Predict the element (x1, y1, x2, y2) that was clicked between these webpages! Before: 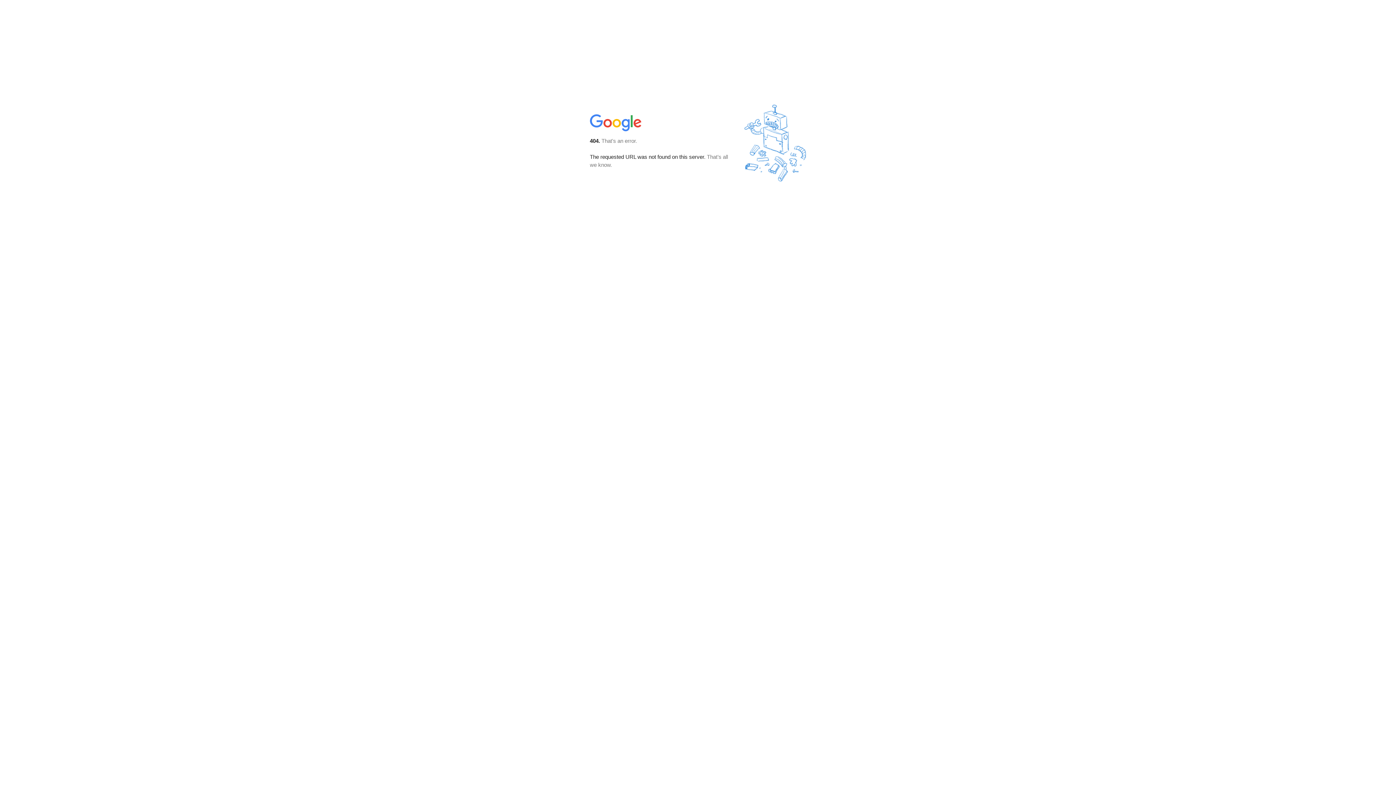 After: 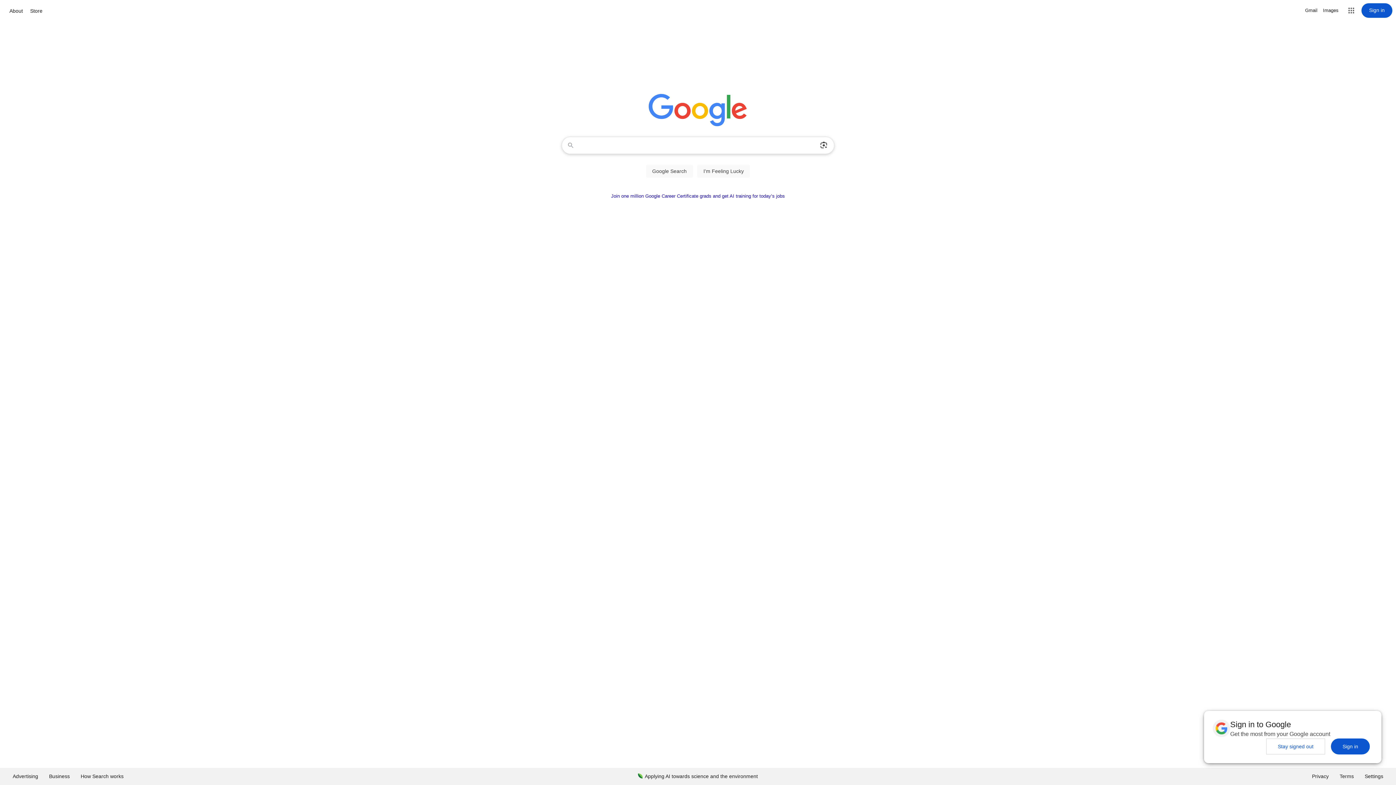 Action: bbox: (590, 127, 642, 134)